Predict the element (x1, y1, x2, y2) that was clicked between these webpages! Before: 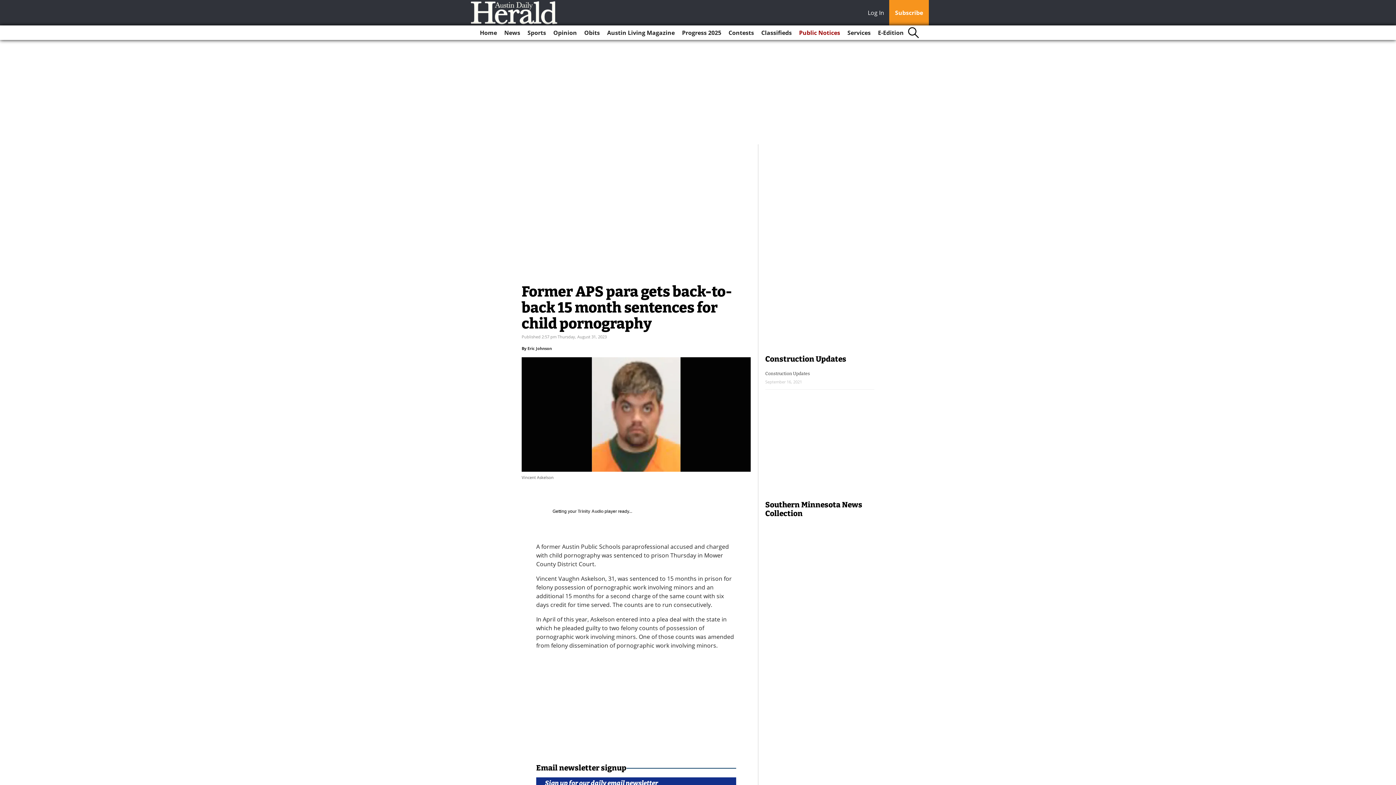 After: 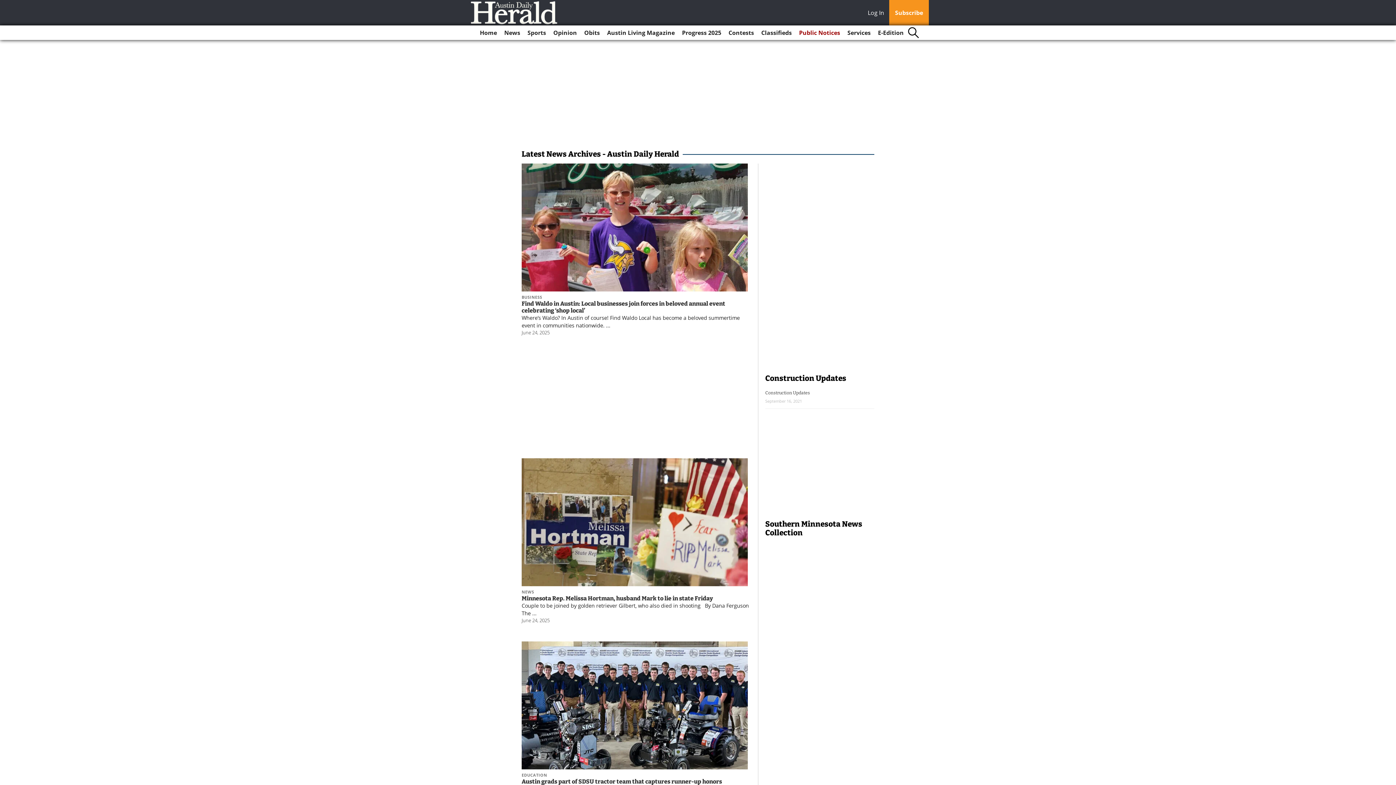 Action: label: News bbox: (501, 25, 523, 40)